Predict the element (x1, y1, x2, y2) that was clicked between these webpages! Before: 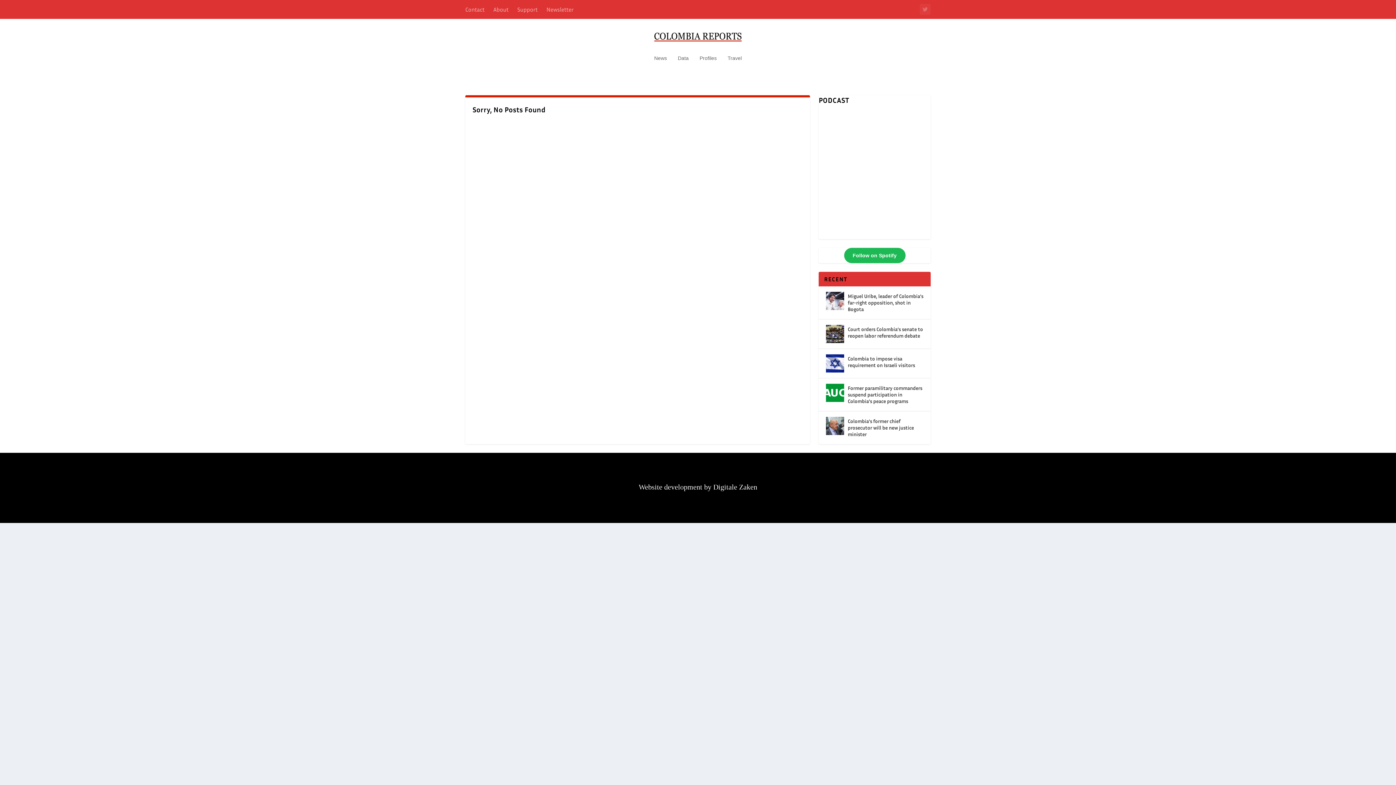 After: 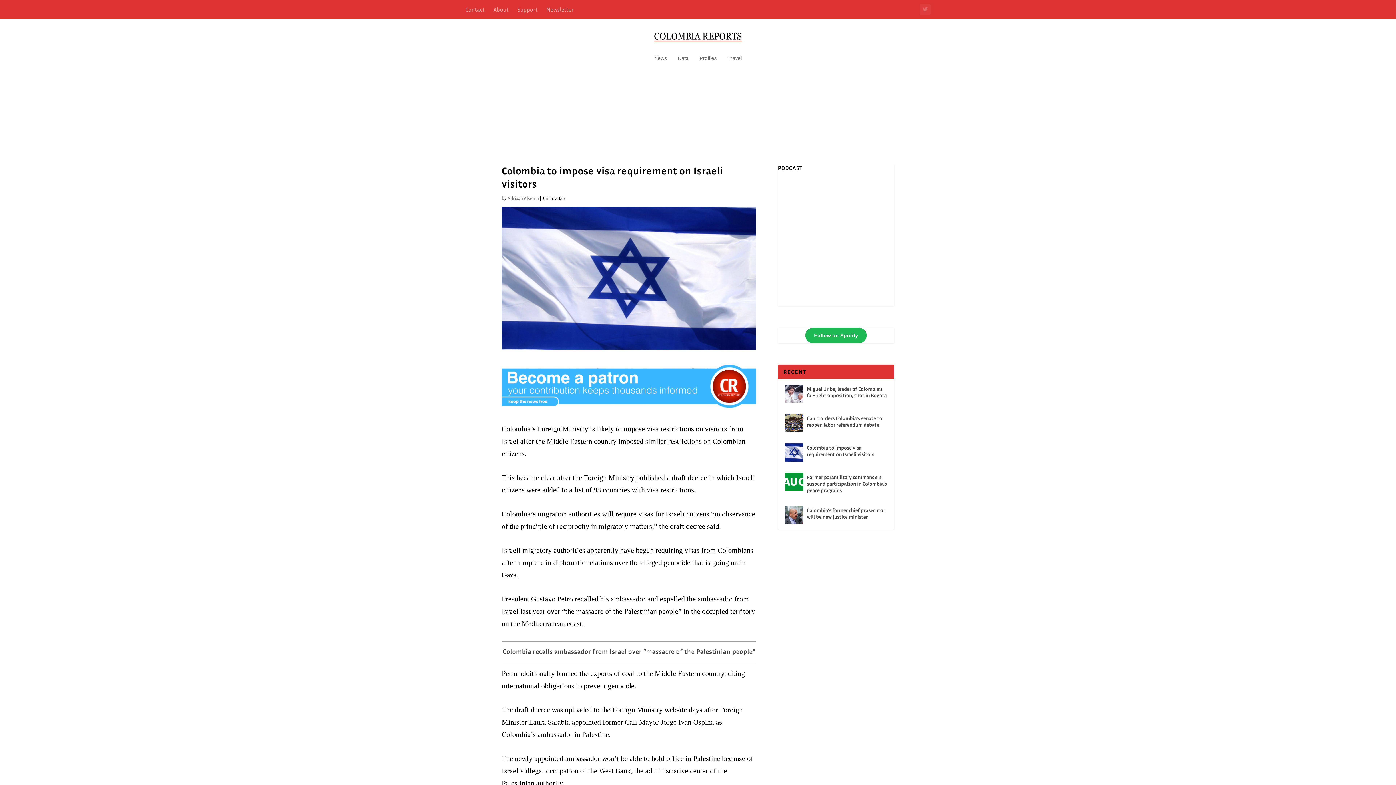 Action: bbox: (826, 354, 844, 372)